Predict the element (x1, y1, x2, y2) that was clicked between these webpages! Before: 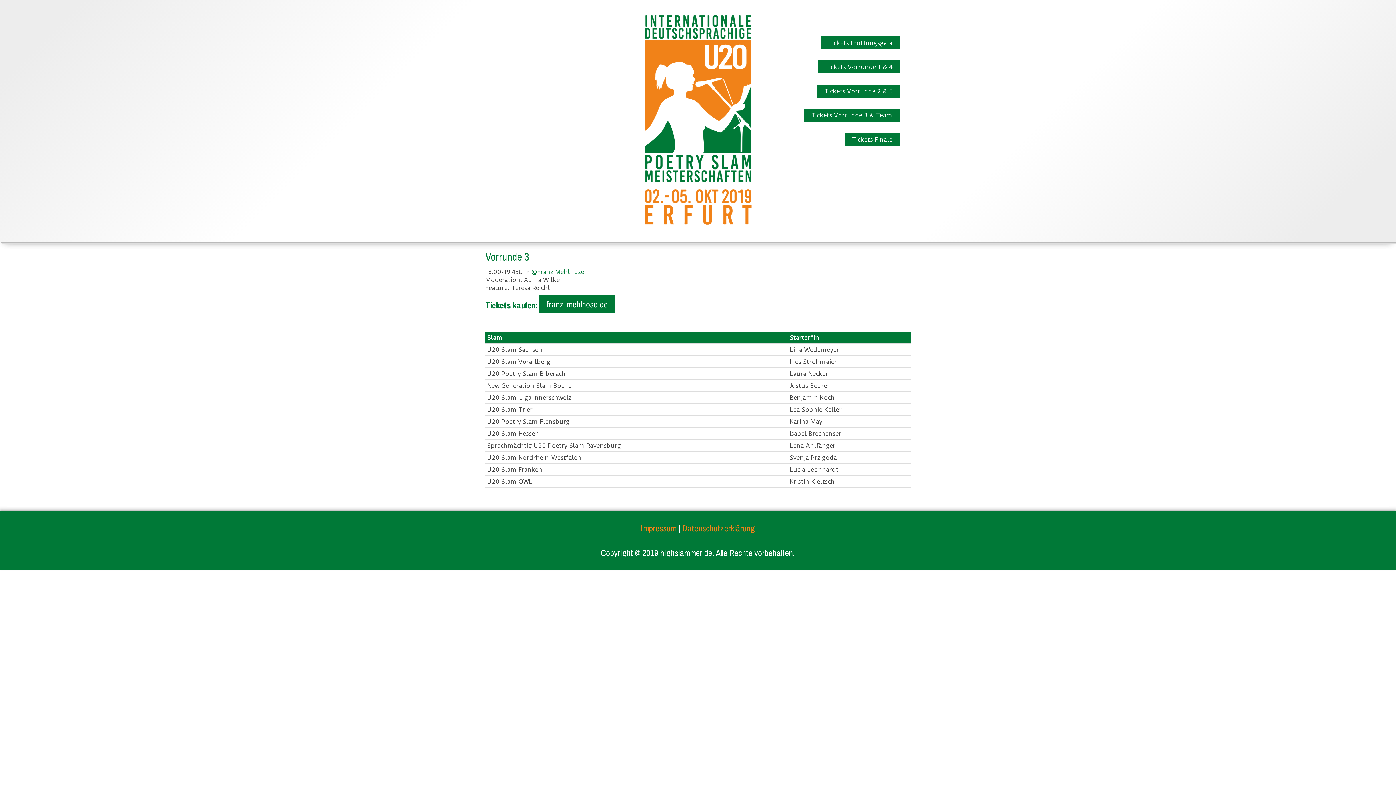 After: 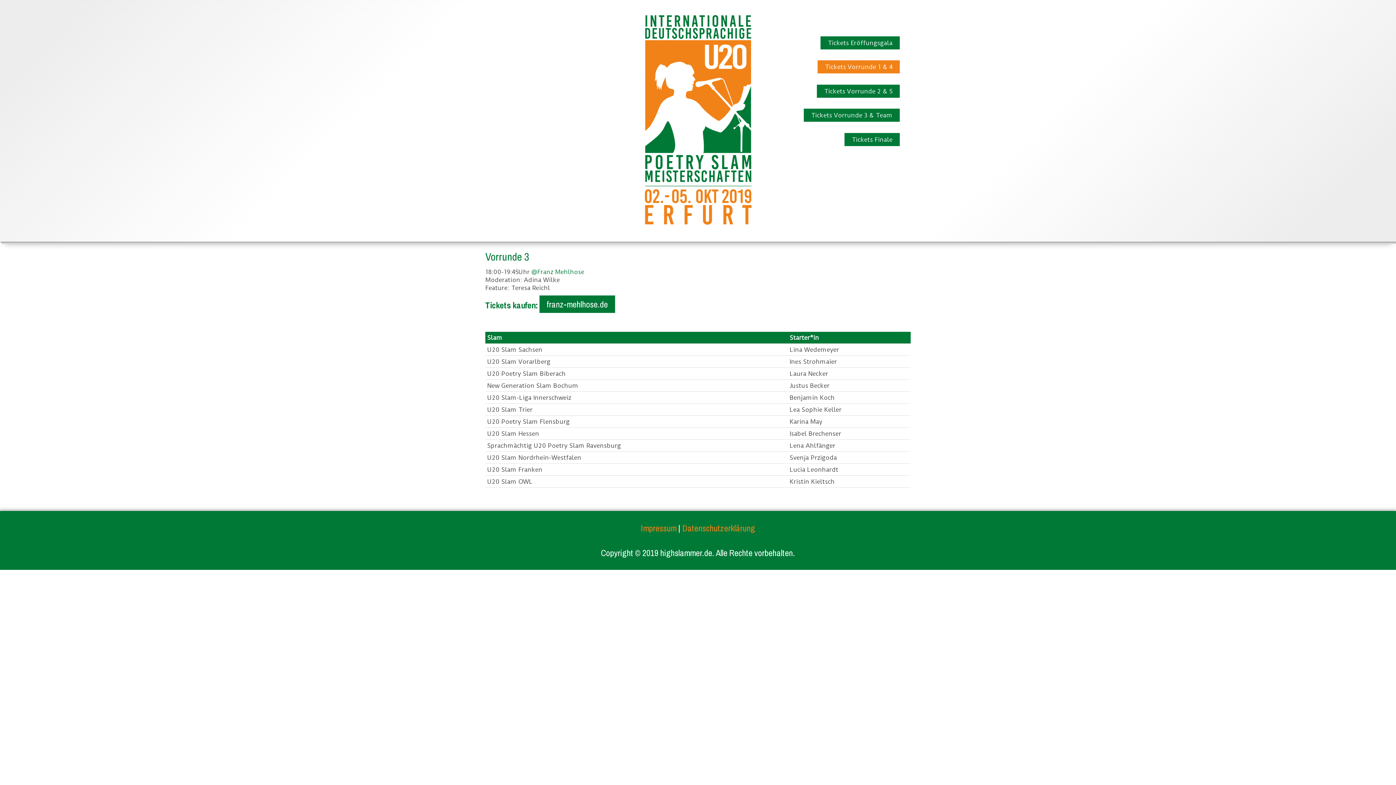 Action: label: Tickets Vorrunde 1 & 4 bbox: (817, 60, 900, 73)